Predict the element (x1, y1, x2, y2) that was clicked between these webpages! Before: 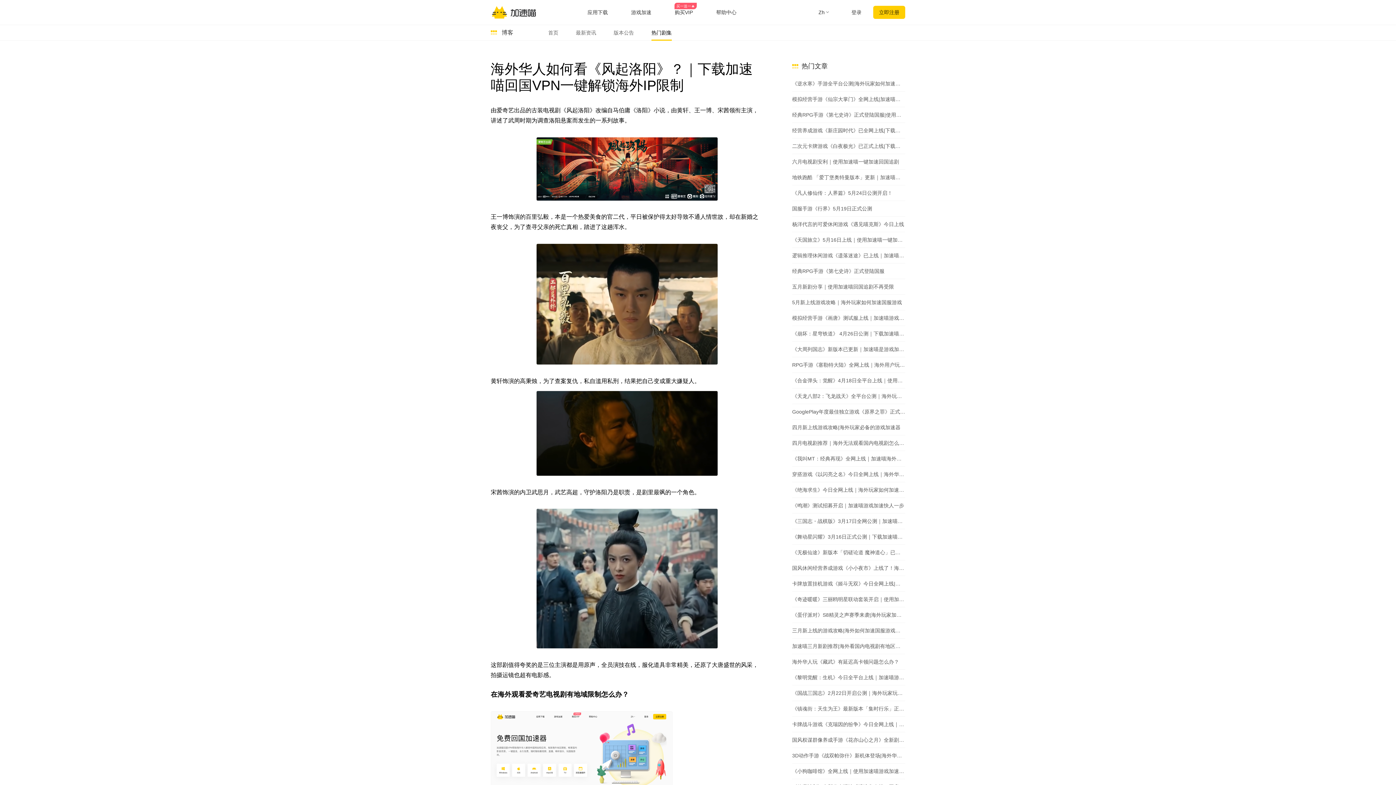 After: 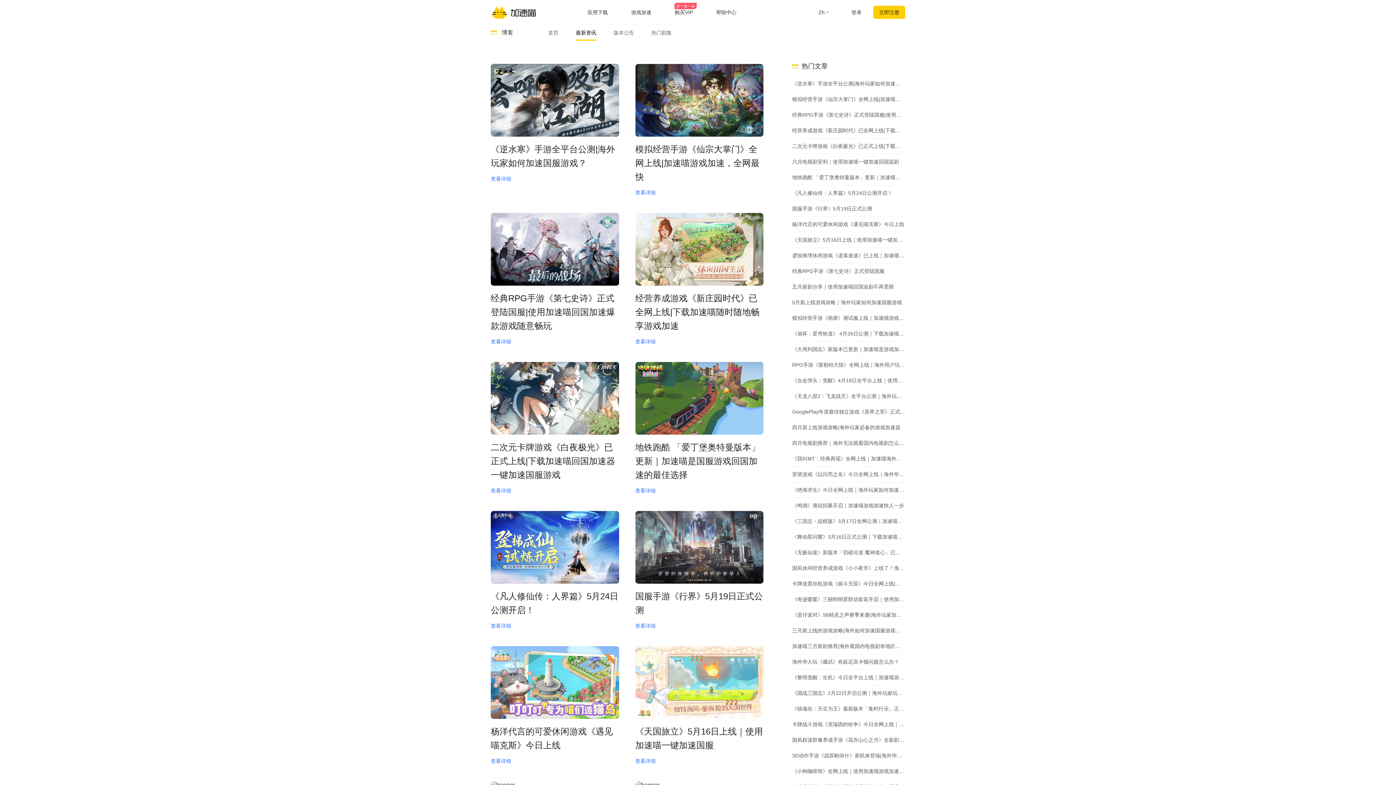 Action: bbox: (576, 24, 596, 40) label: 最新资讯